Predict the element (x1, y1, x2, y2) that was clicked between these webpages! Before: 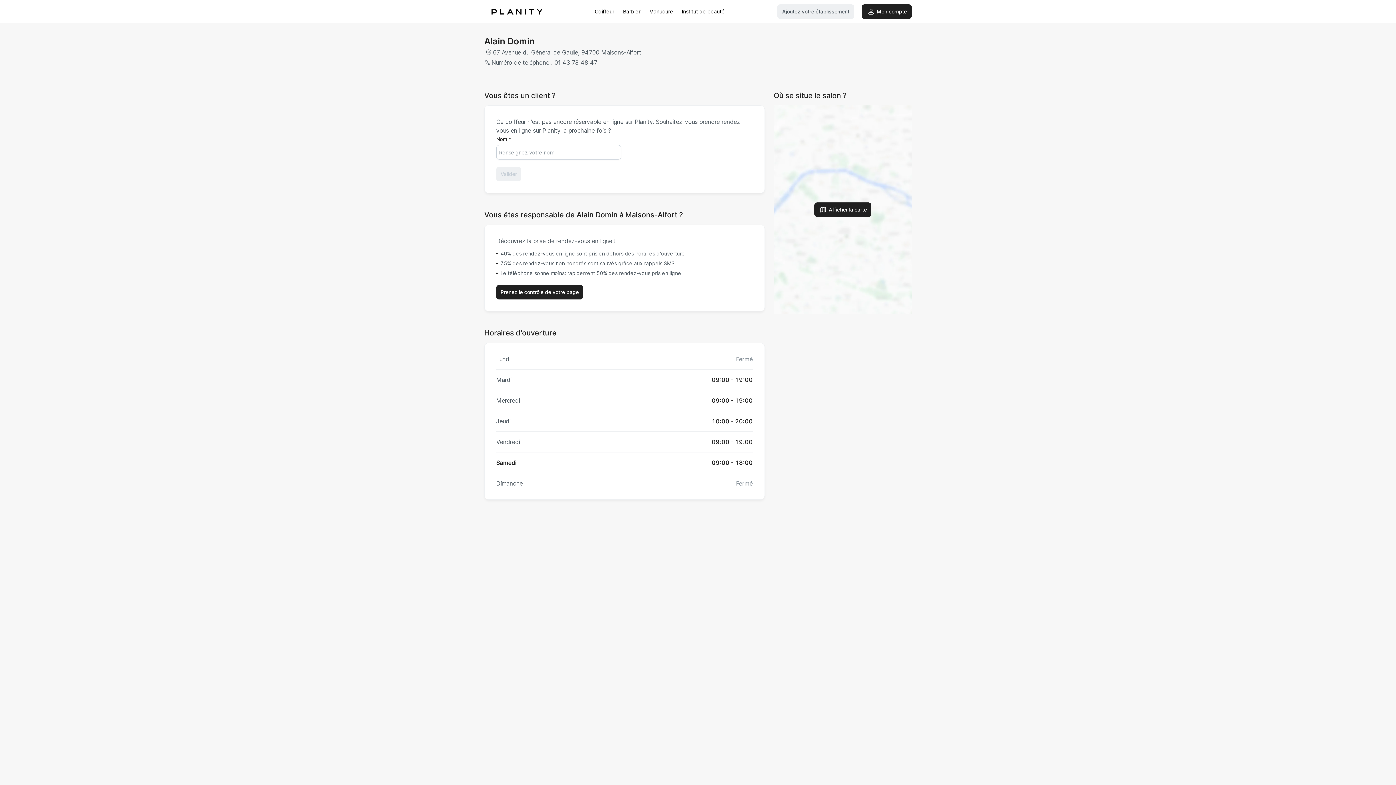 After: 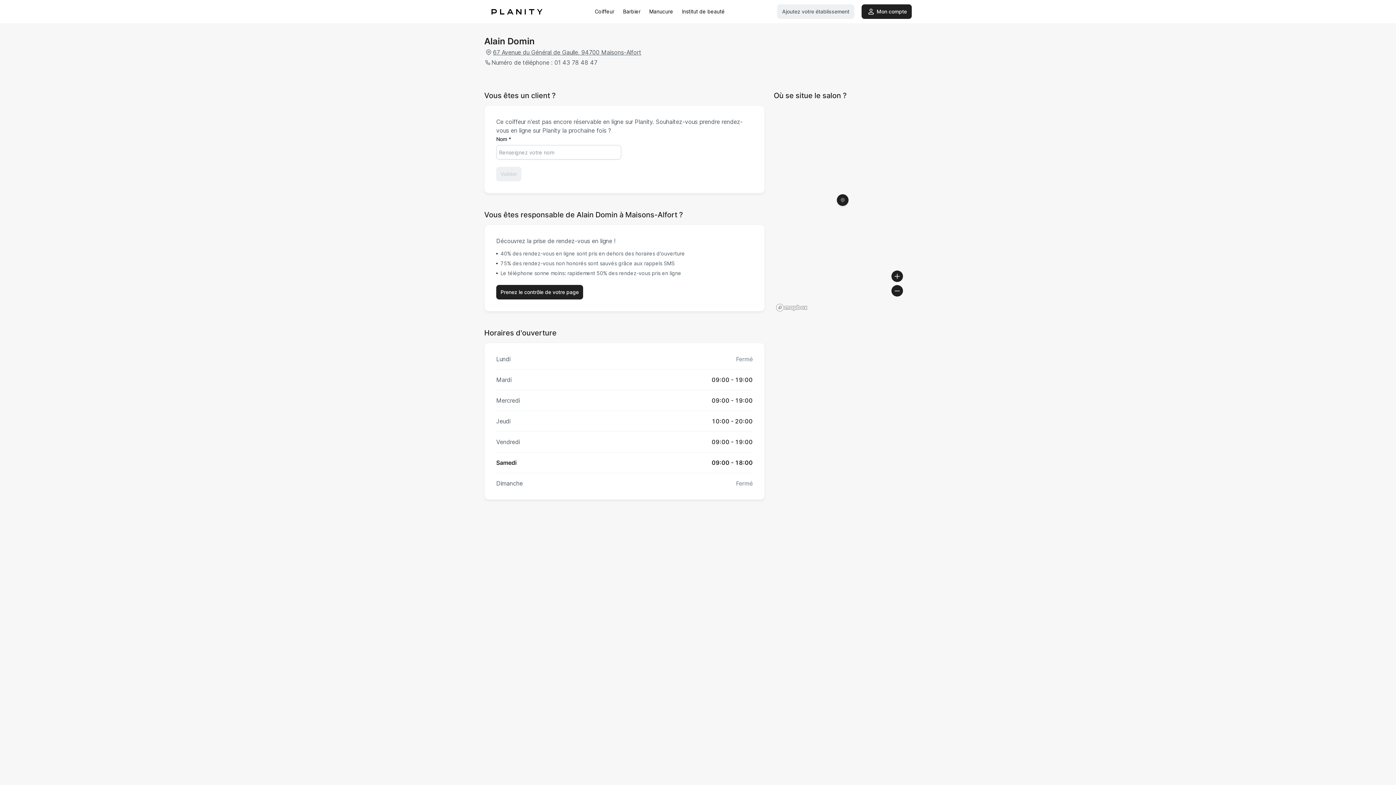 Action: bbox: (814, 202, 871, 217) label: Afficher la carte